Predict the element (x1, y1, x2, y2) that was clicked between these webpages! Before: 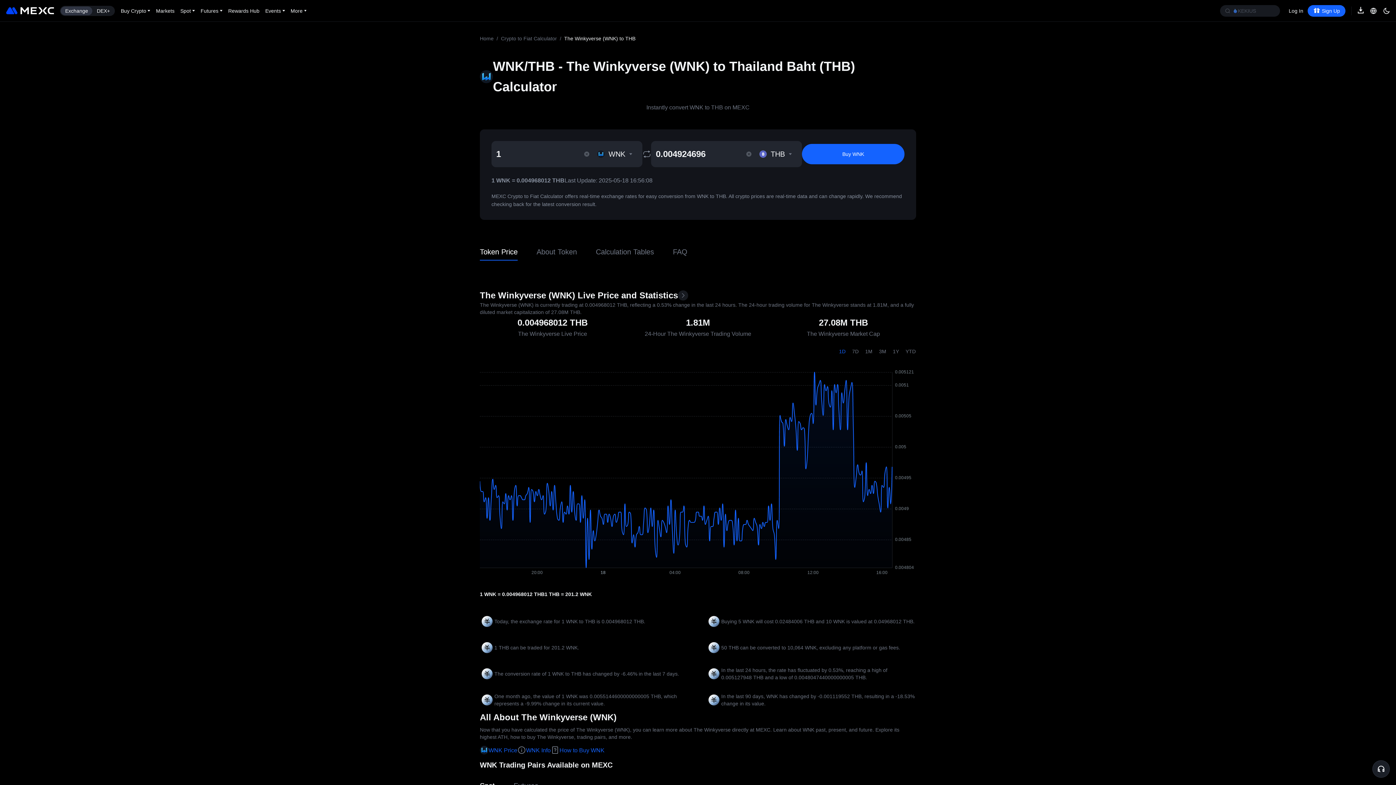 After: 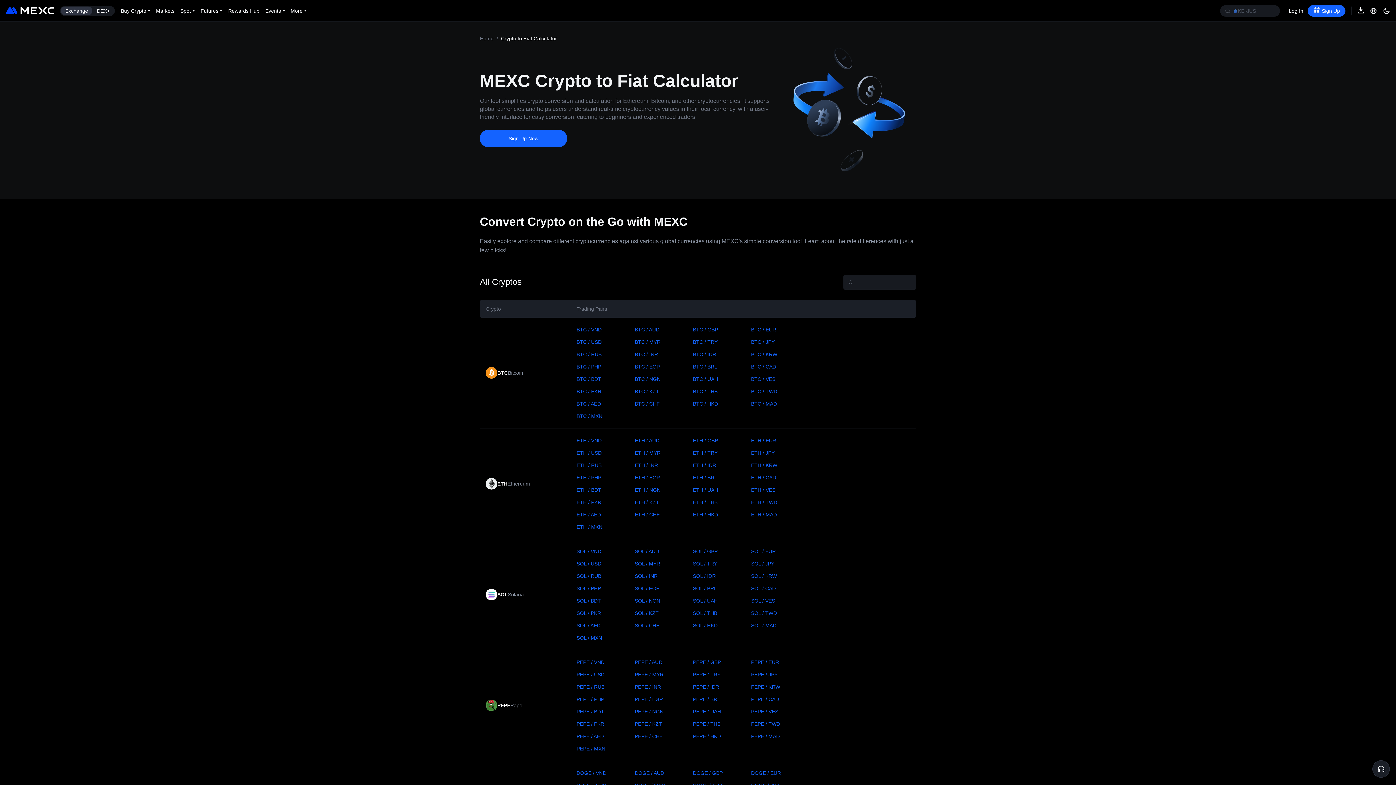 Action: bbox: (501, 35, 557, 41) label: Crypto to Fiat Calculator